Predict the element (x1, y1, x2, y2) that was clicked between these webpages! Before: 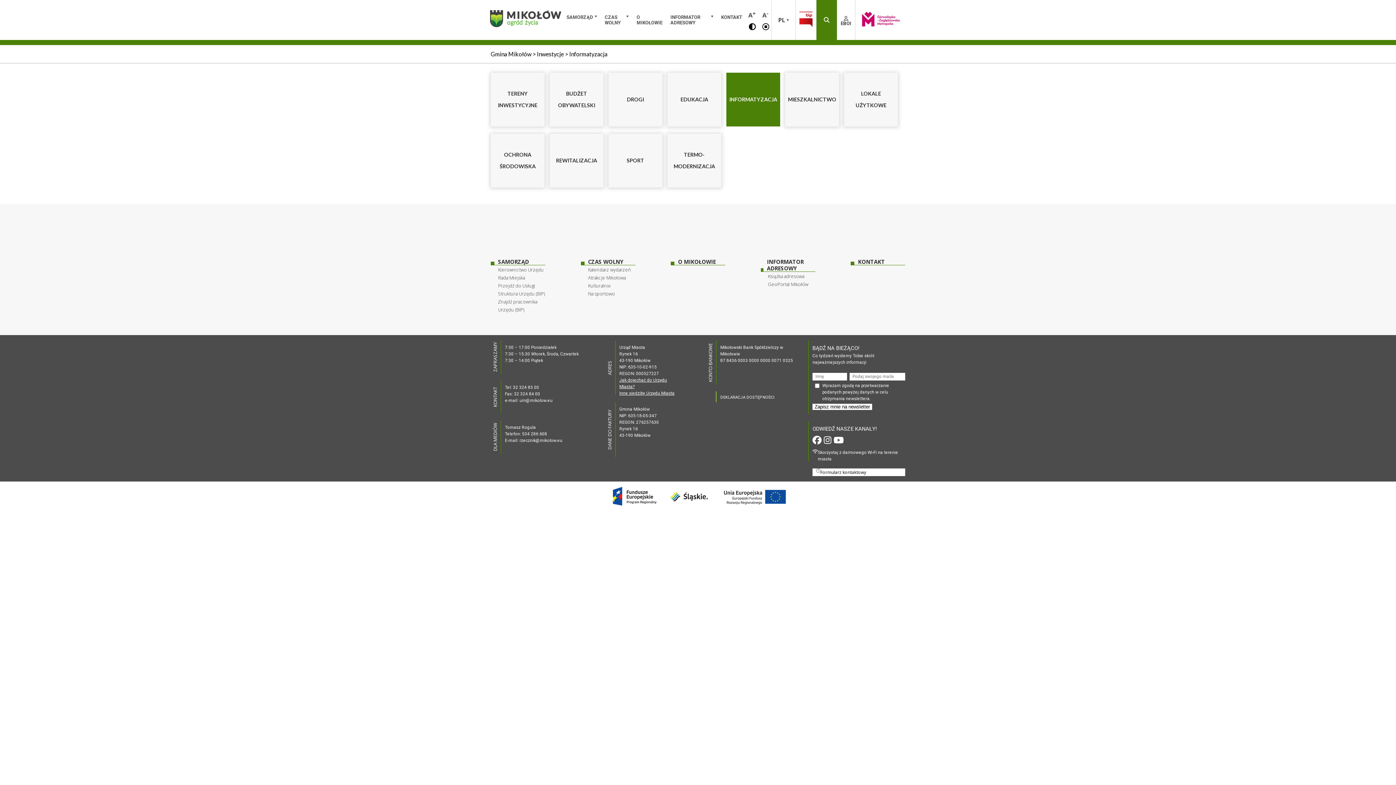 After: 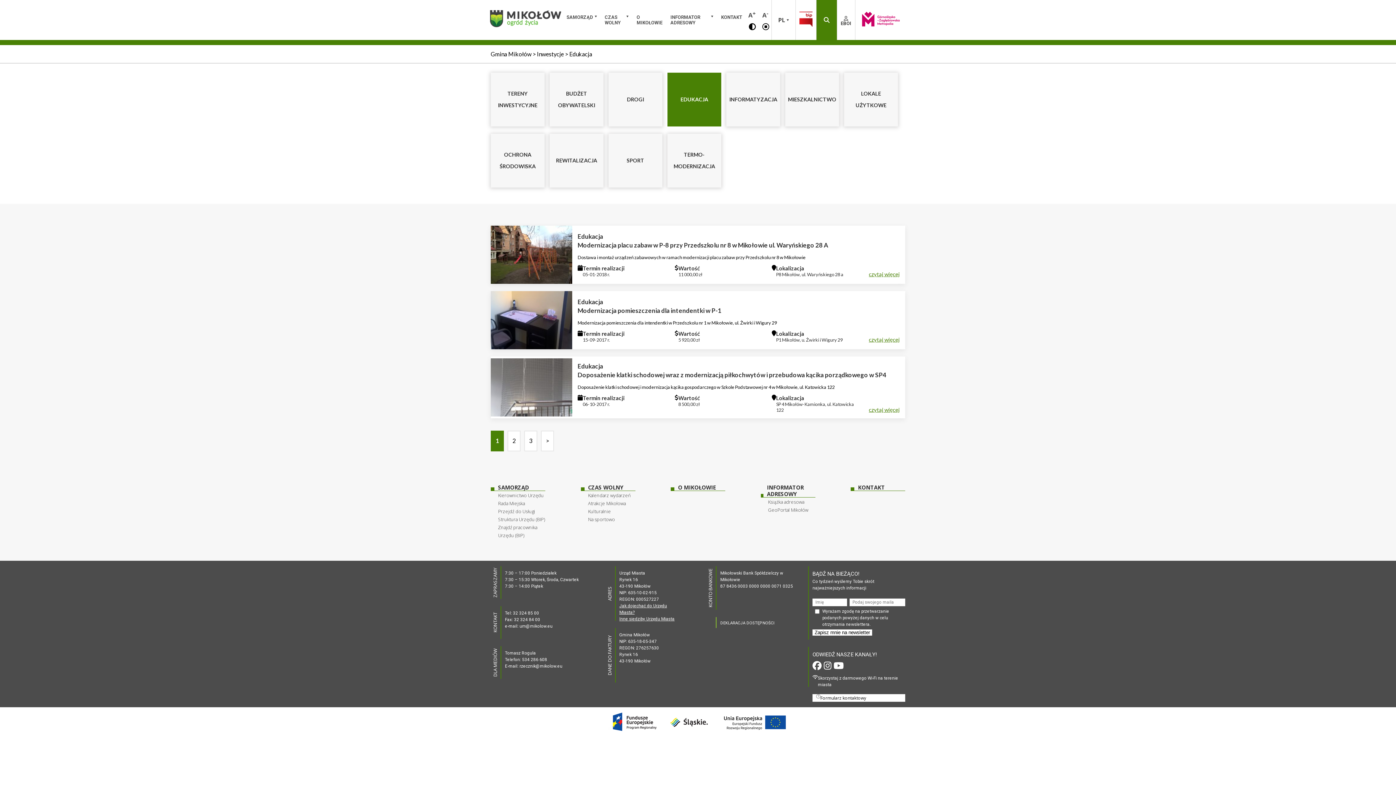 Action: label: EDUKACJA bbox: (667, 72, 721, 126)